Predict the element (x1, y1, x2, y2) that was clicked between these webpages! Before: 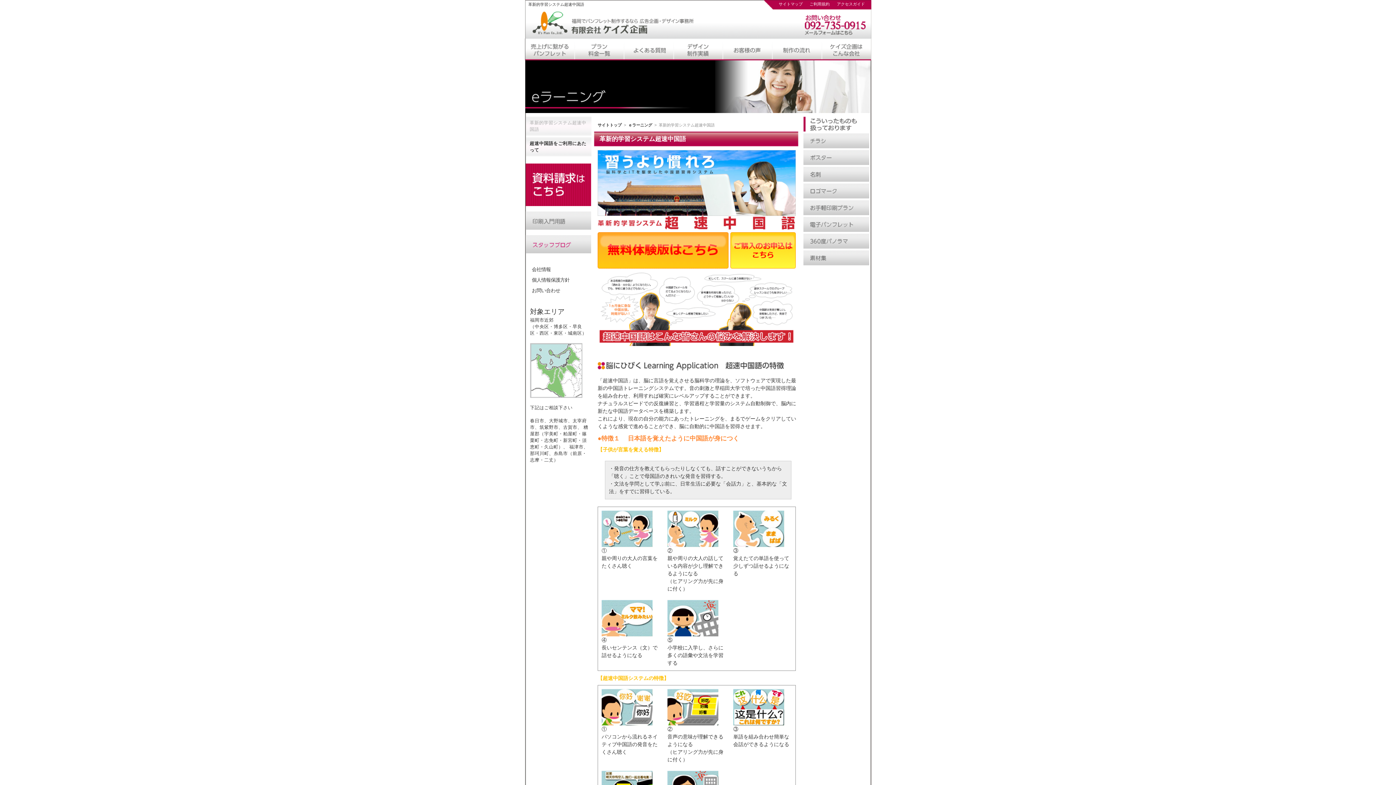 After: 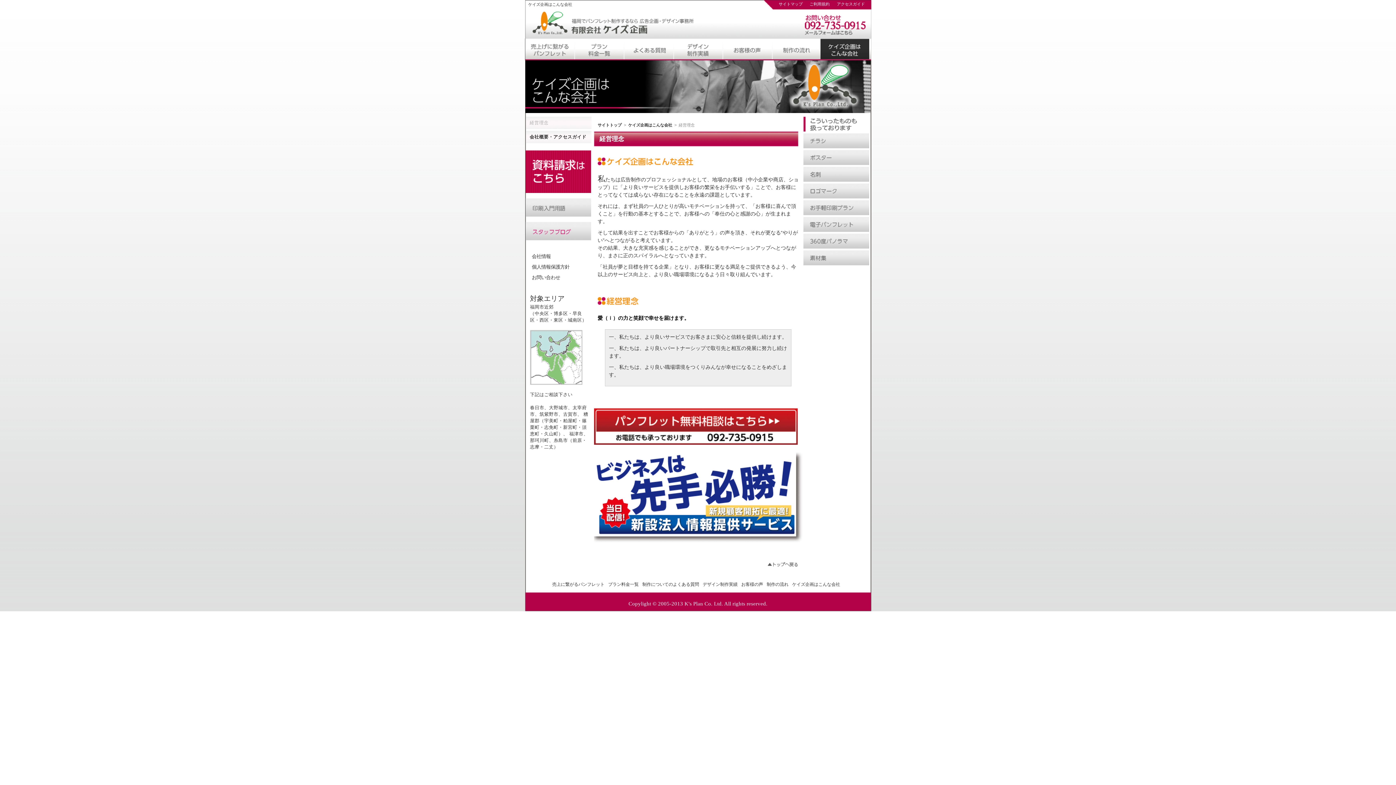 Action: label: ケイズ企画はこんな会社 bbox: (820, 38, 869, 59)